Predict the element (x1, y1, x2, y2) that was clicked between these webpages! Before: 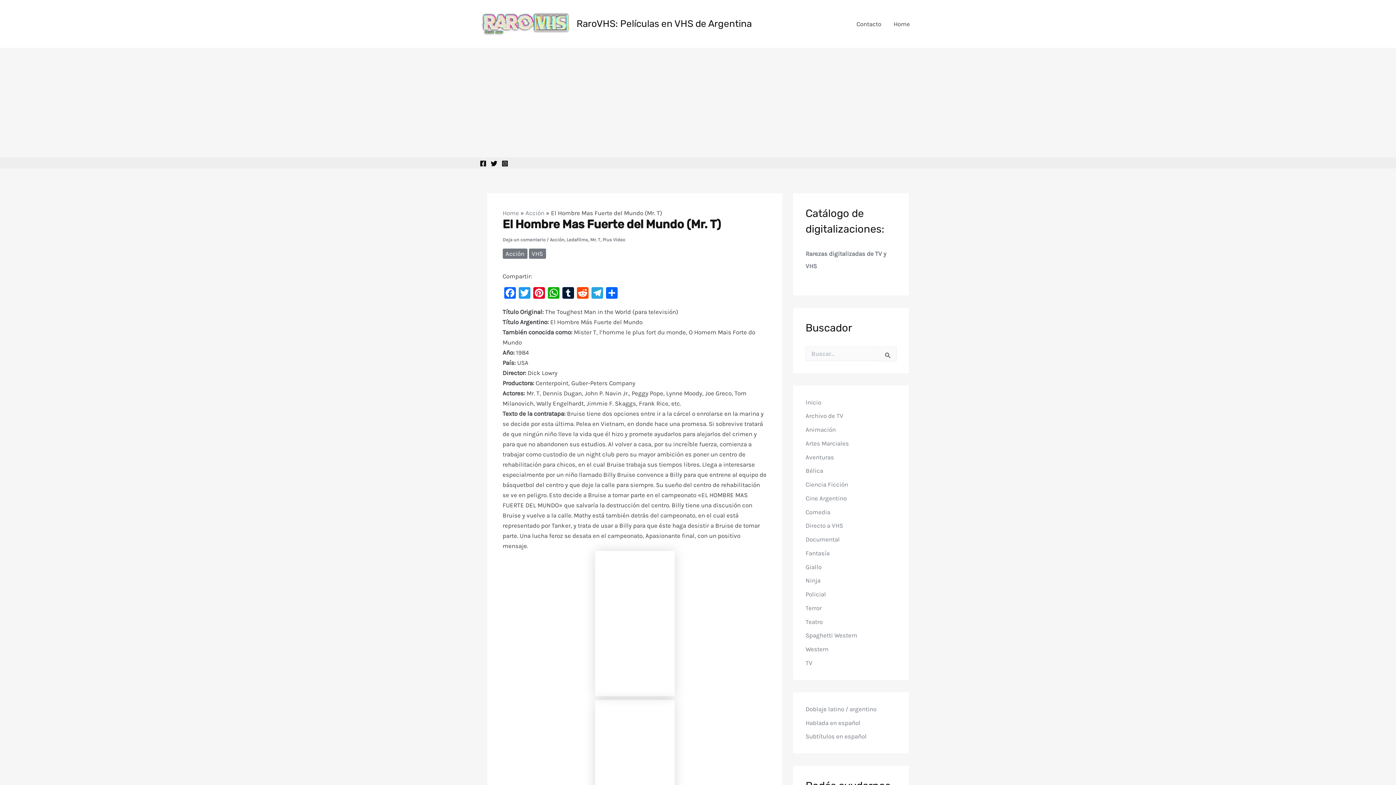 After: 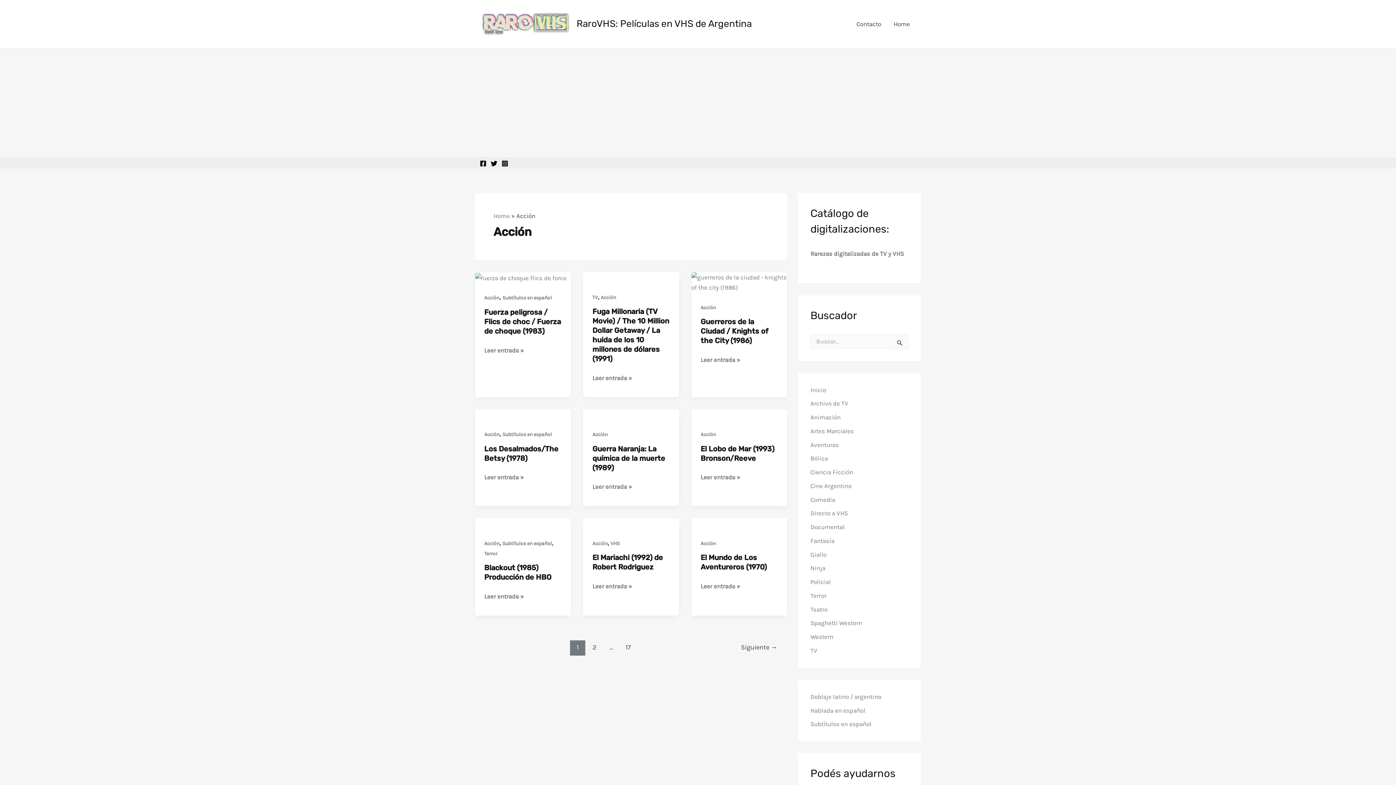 Action: bbox: (550, 236, 564, 242) label: Acción